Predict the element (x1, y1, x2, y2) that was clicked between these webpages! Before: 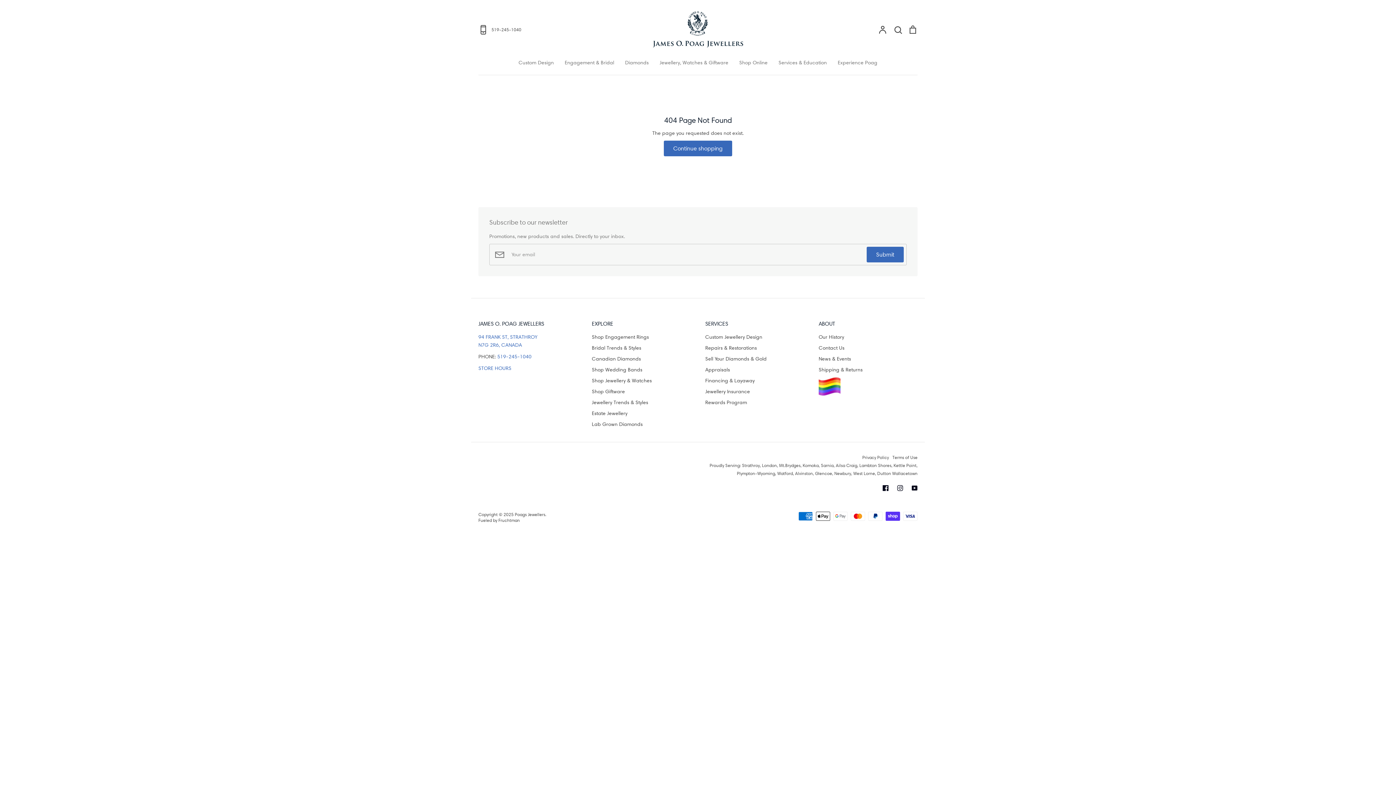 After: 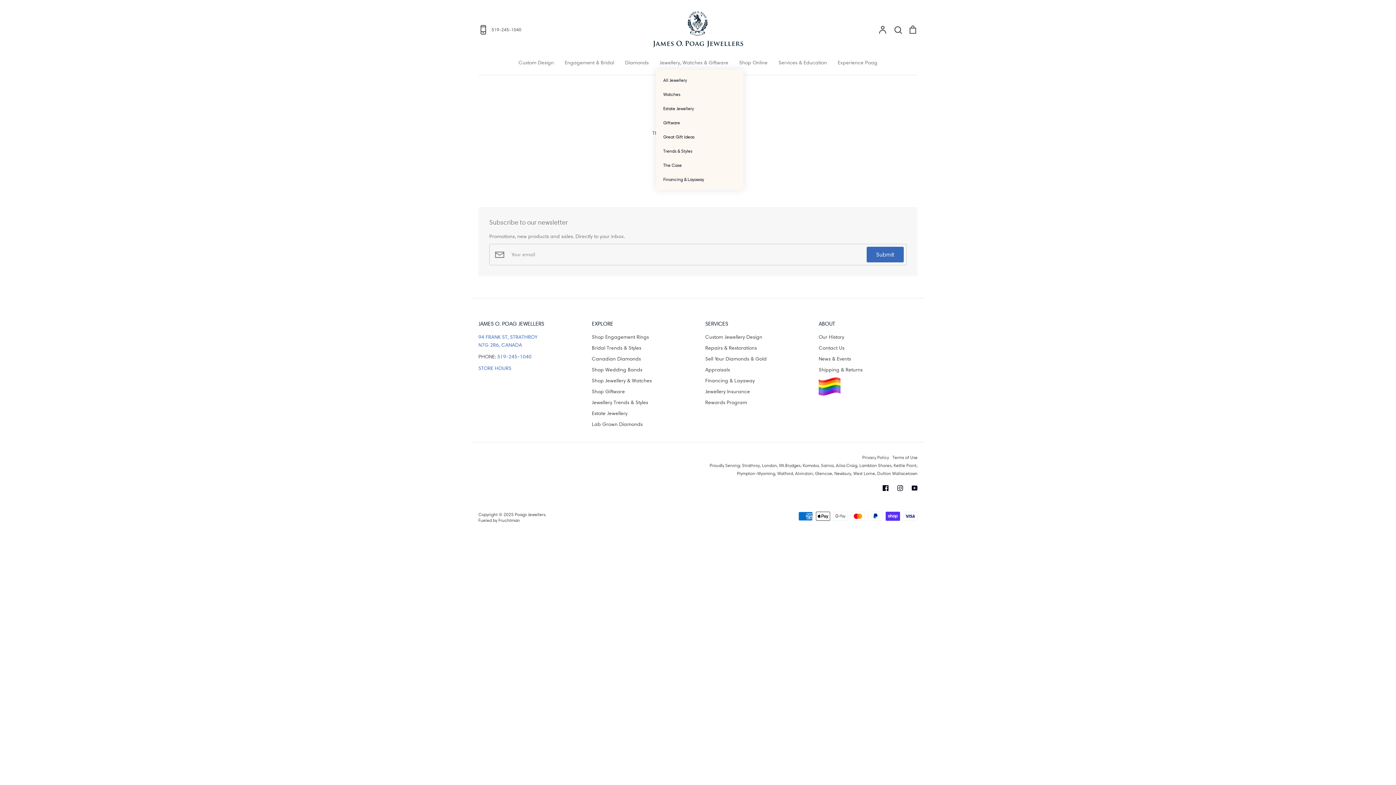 Action: bbox: (659, 59, 728, 65) label: Jewellery, Watches & Giftware